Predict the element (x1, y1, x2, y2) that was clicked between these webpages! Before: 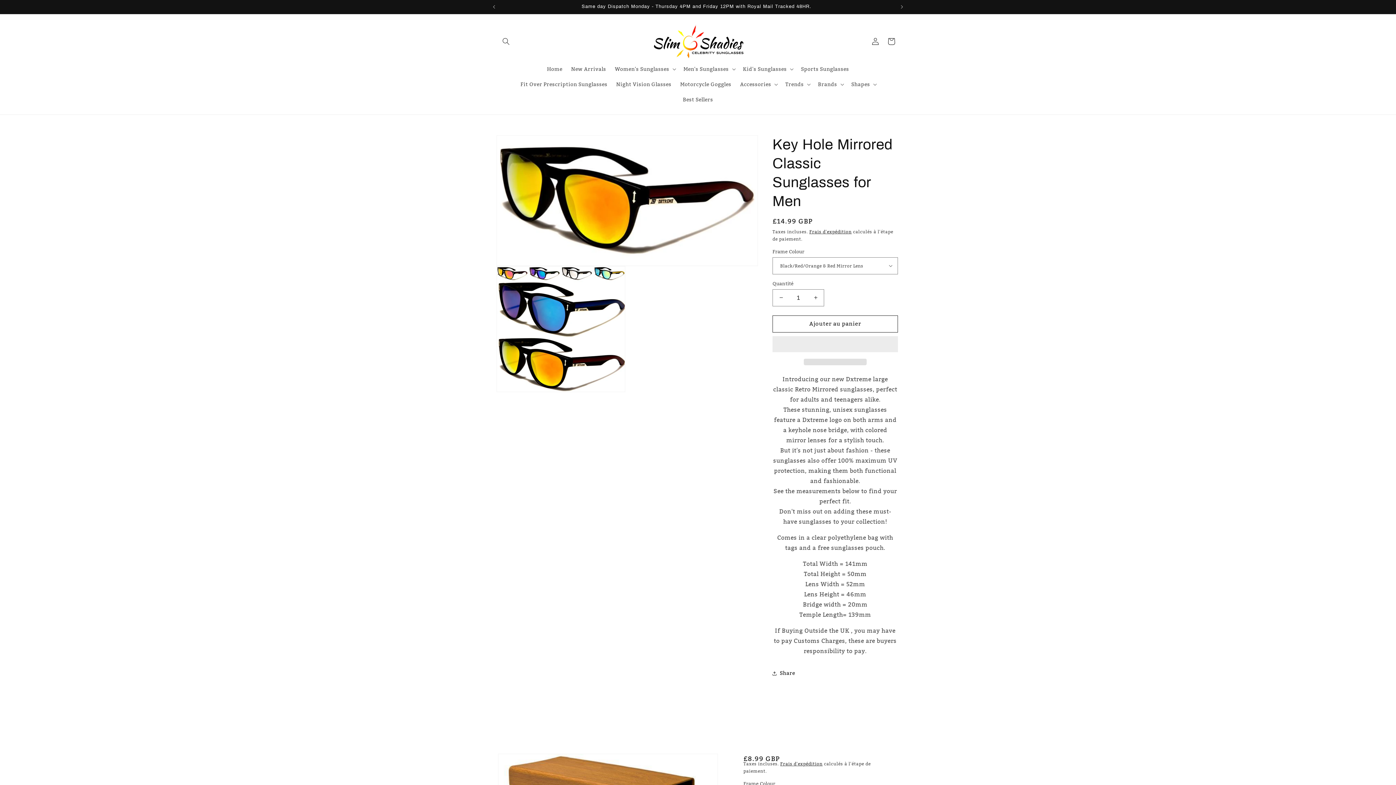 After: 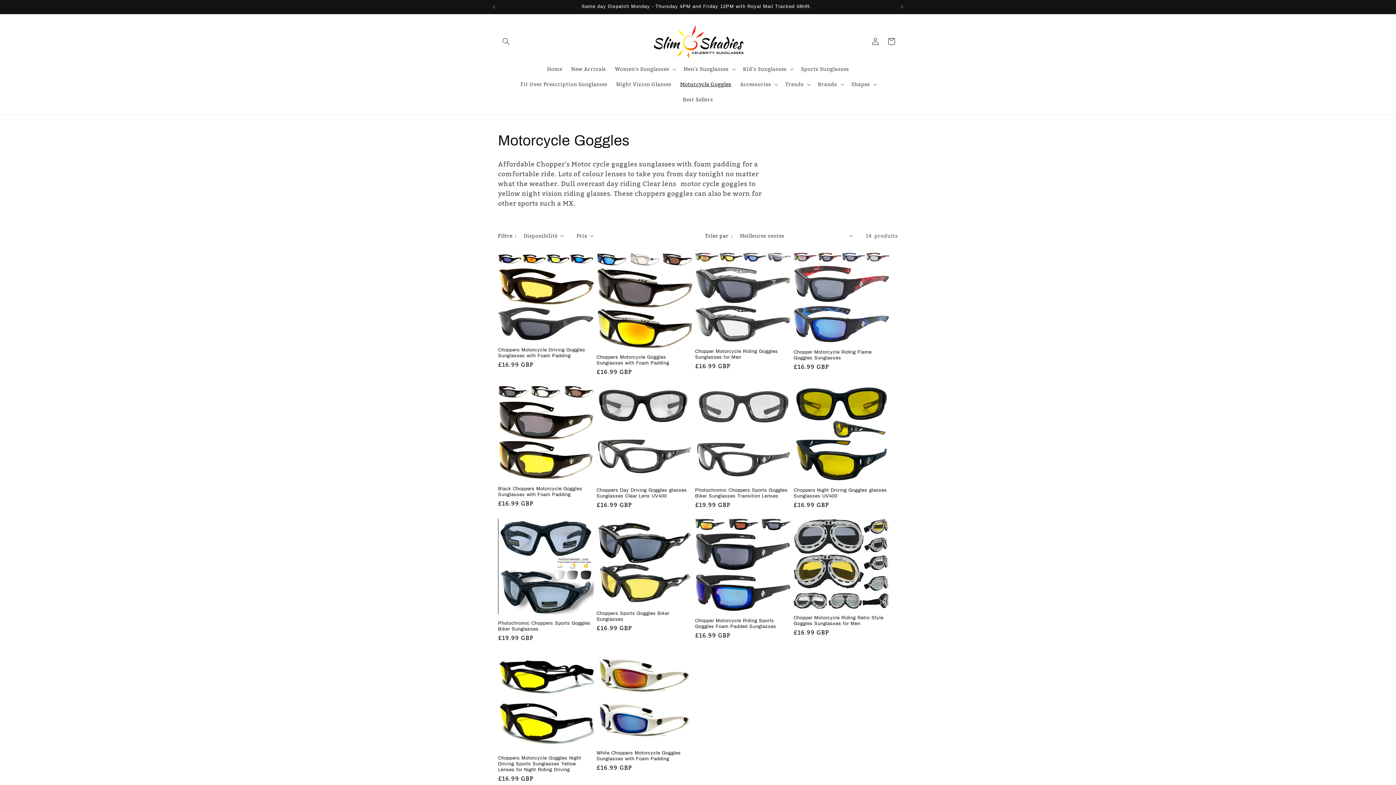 Action: bbox: (675, 76, 735, 91) label: Motorcycle Goggles